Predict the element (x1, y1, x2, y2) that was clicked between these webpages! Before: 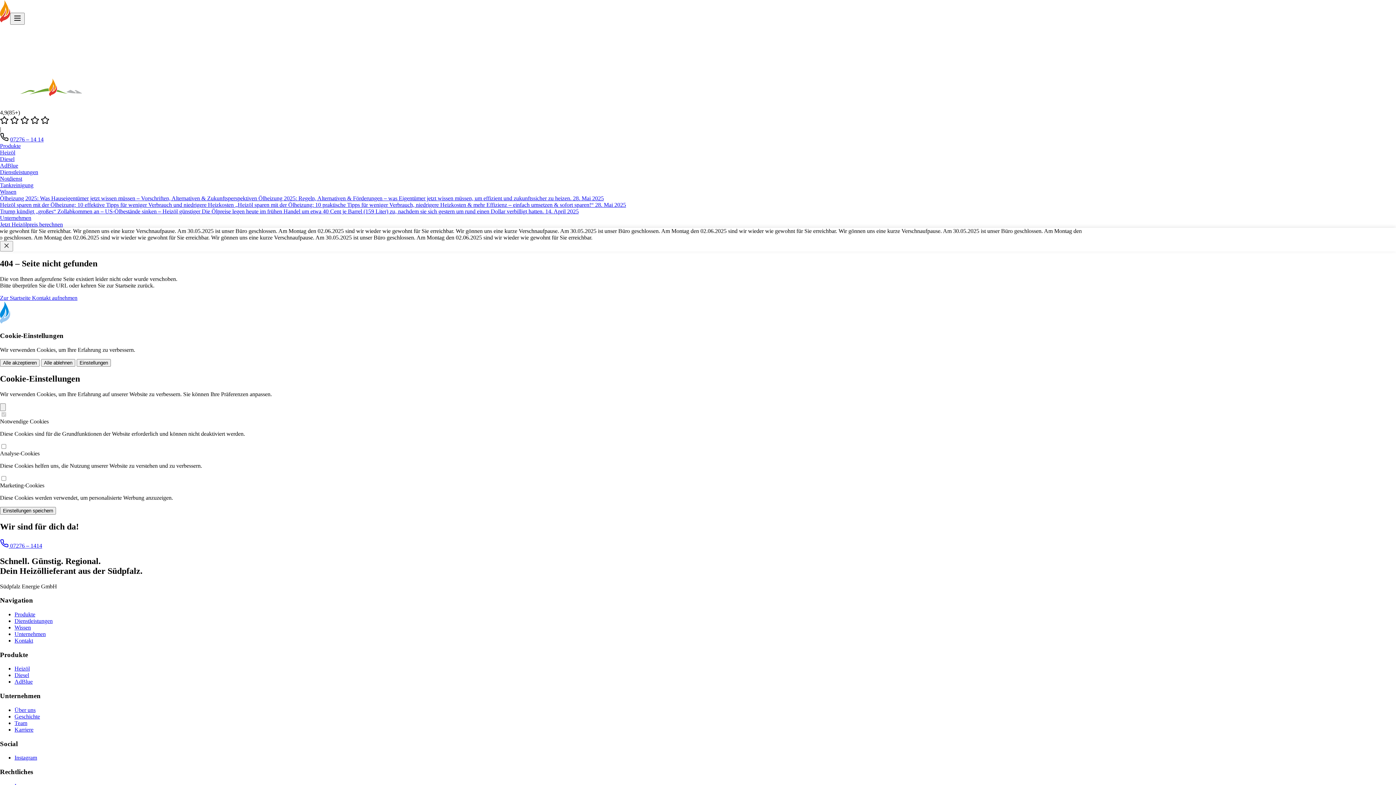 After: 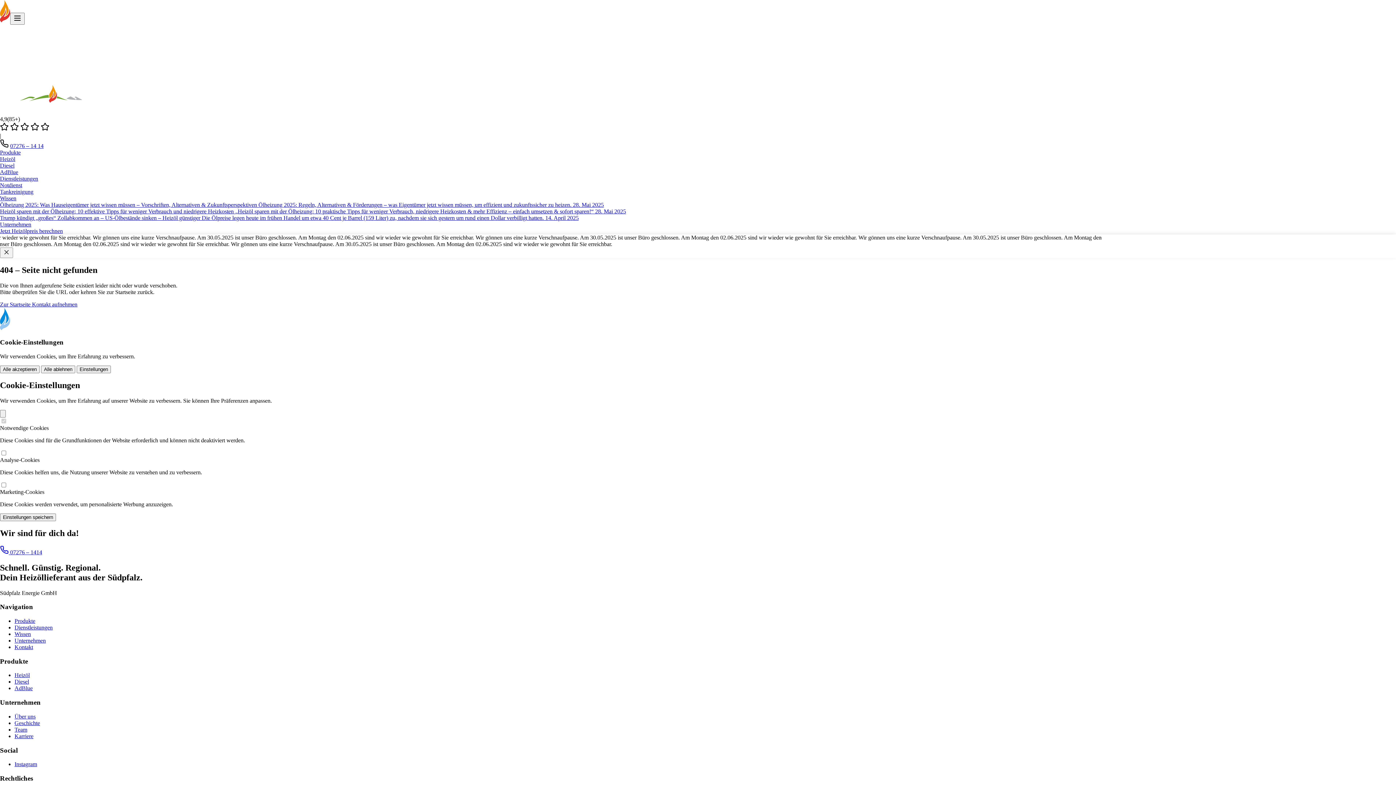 Action: label: Untermenü öffnen bbox: (28, 31, 42, 43)